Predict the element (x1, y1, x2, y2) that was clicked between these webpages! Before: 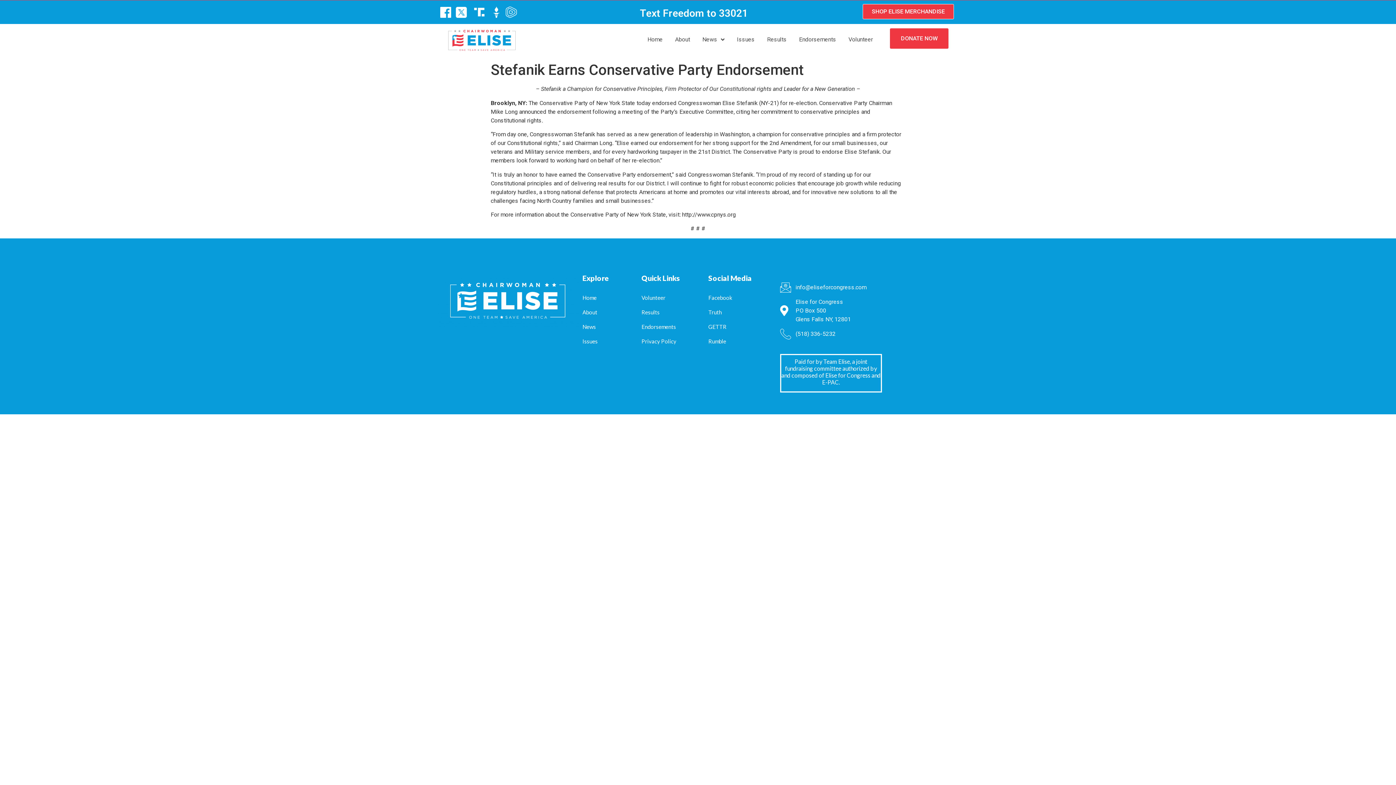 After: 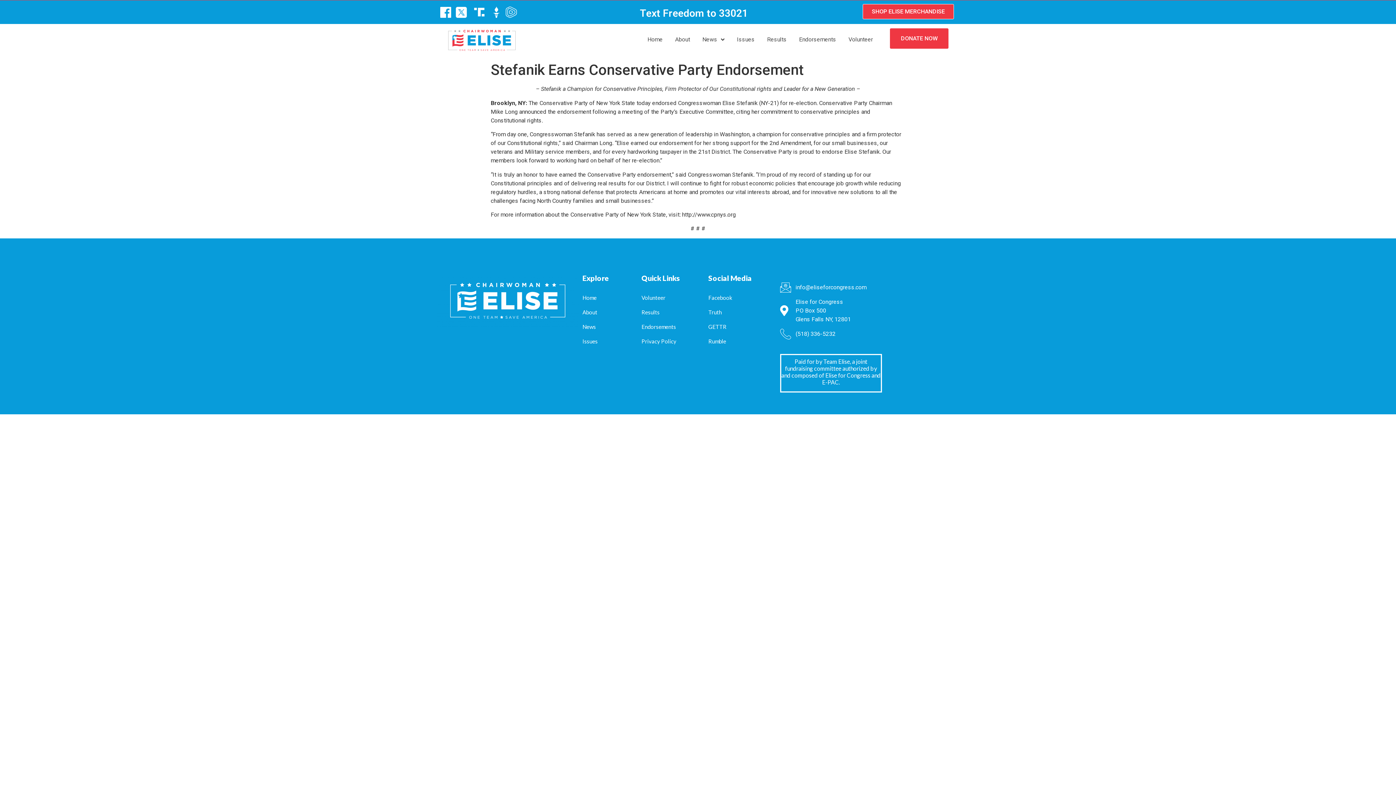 Action: bbox: (708, 319, 726, 334) label: GETTR